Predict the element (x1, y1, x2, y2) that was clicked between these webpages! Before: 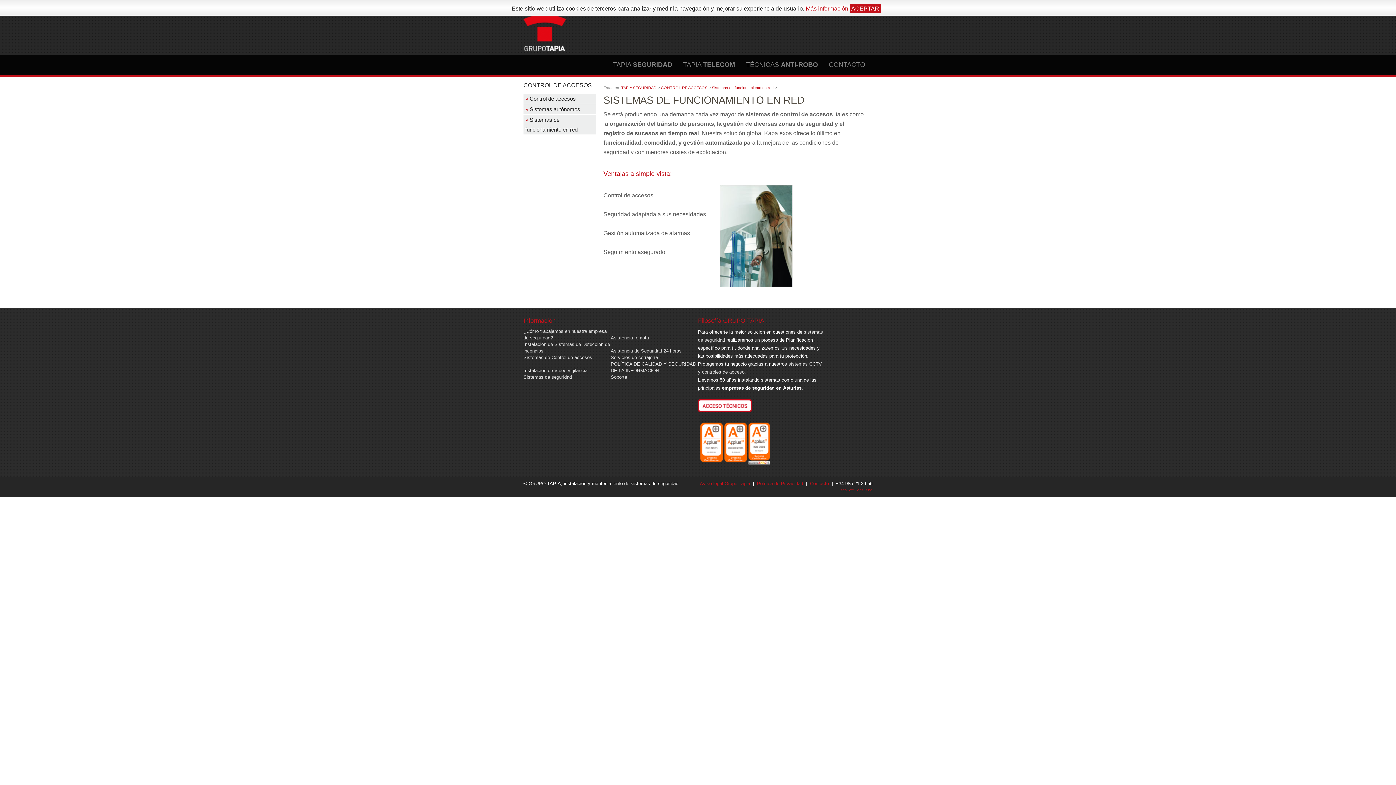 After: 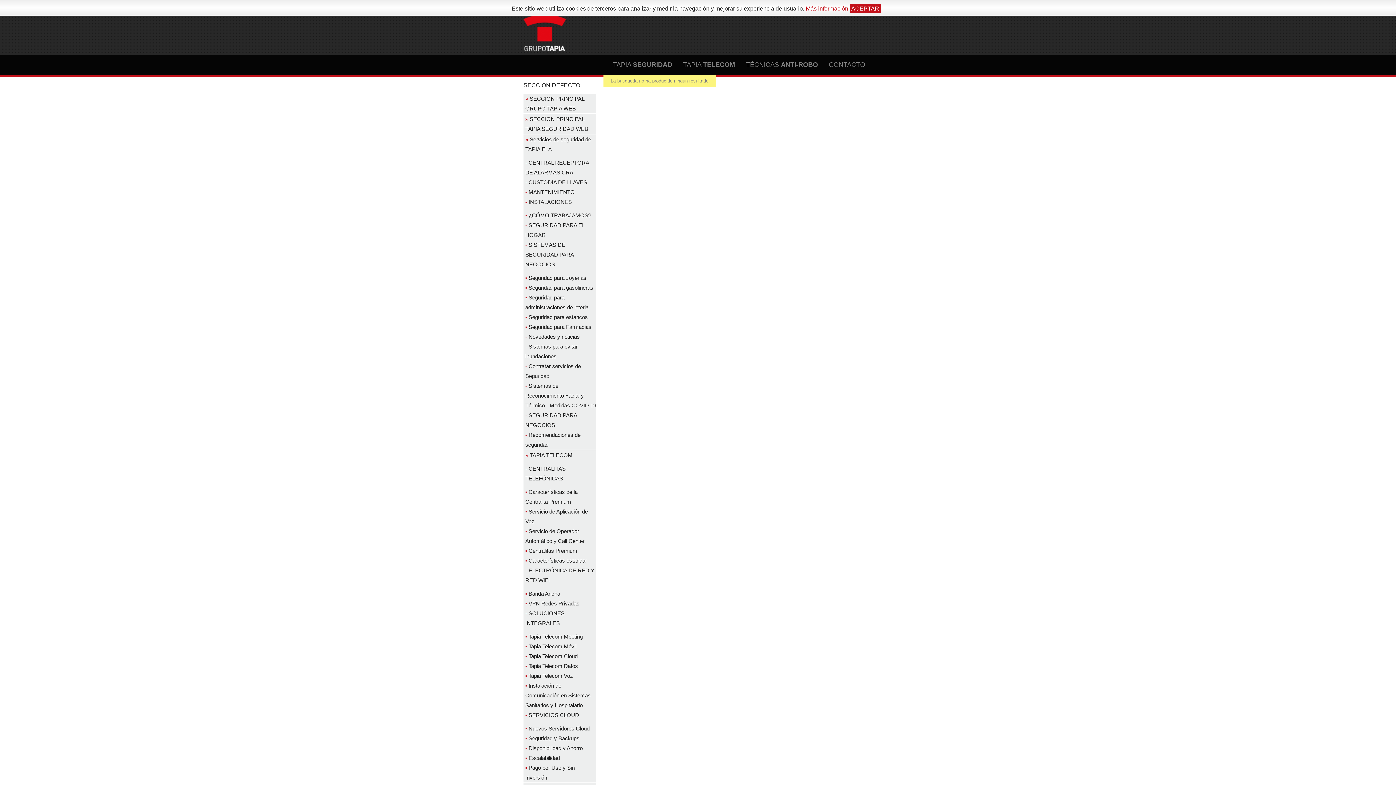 Action: label: TAPIA SEGURIDAD bbox: (621, 85, 656, 89)